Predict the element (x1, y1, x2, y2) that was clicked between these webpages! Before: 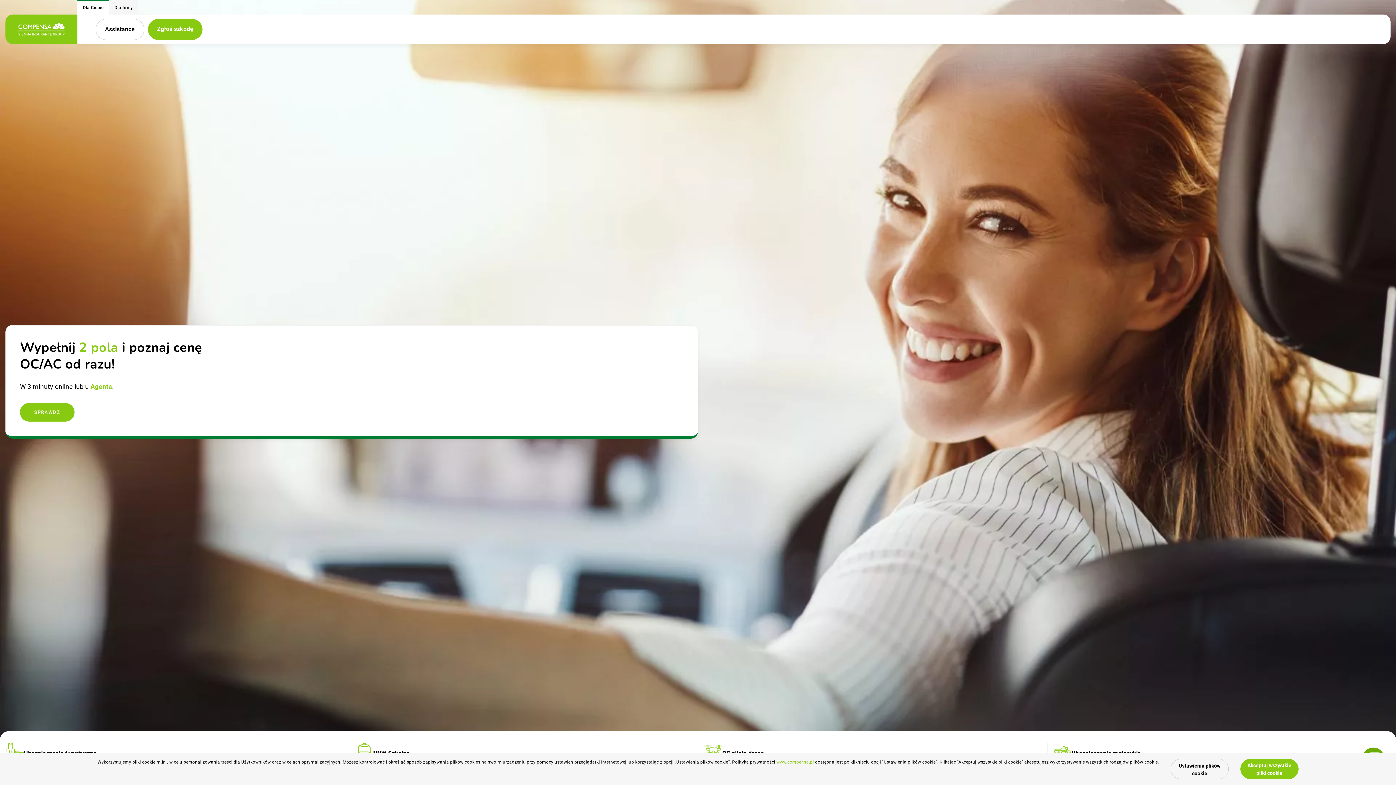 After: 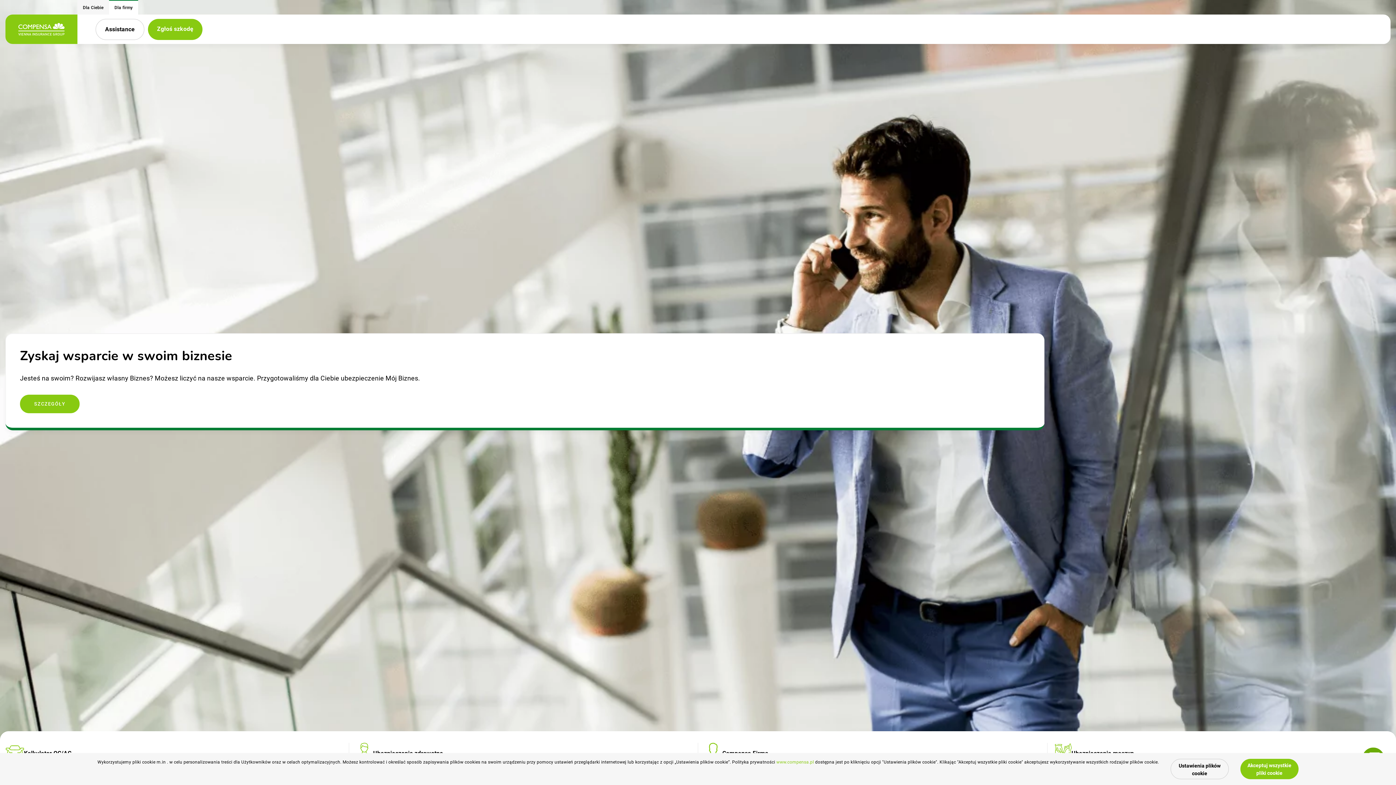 Action: bbox: (109, 0, 138, 14) label: Dla firmy